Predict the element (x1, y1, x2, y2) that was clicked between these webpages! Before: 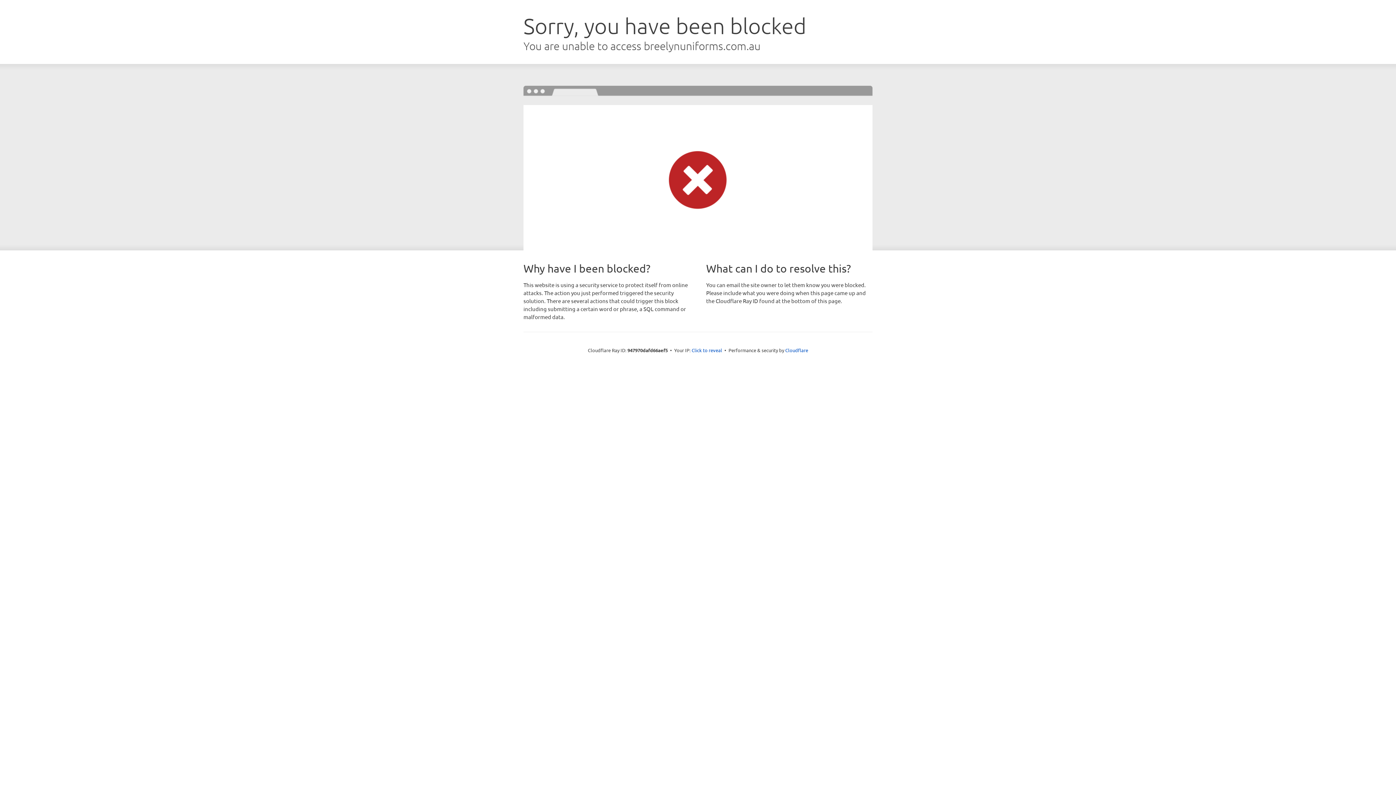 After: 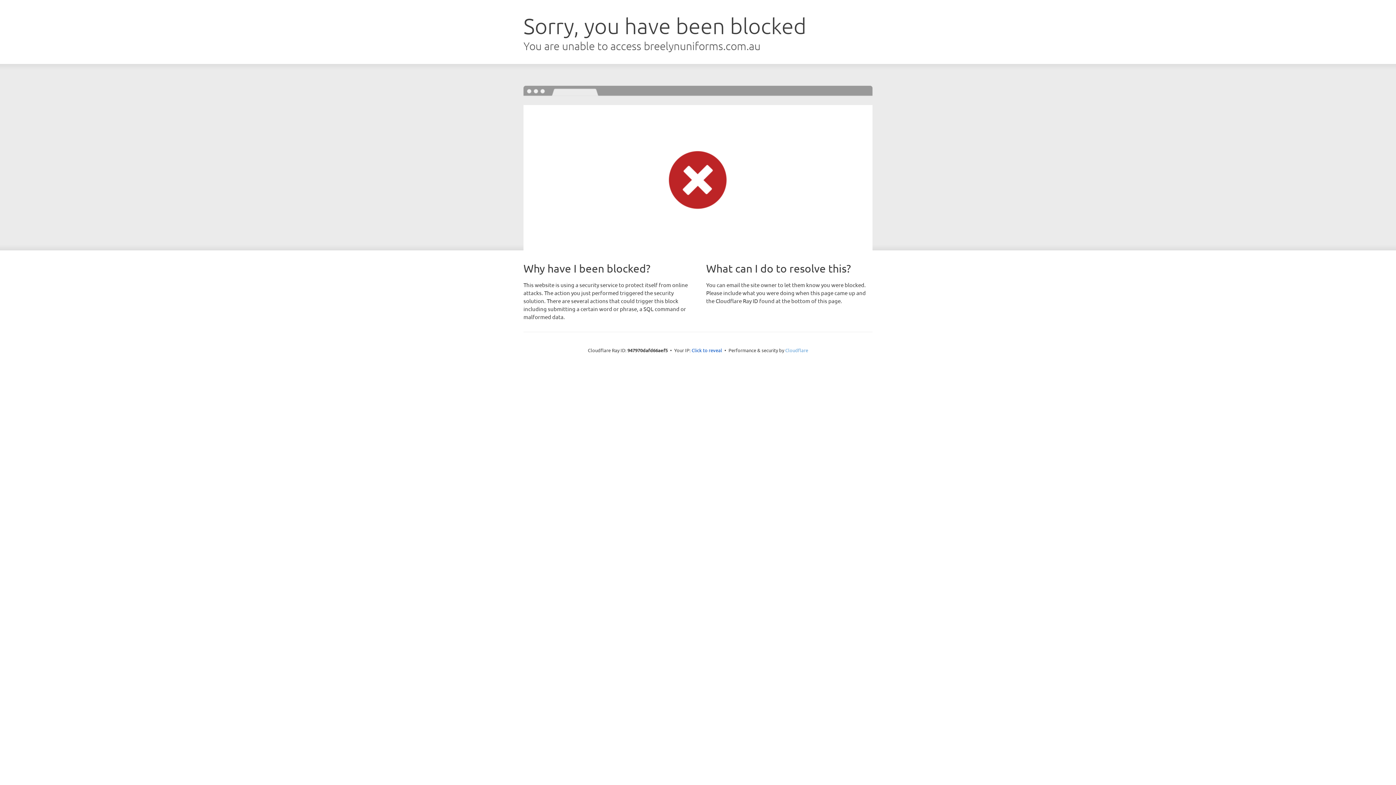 Action: label: Cloudflare bbox: (785, 347, 808, 353)